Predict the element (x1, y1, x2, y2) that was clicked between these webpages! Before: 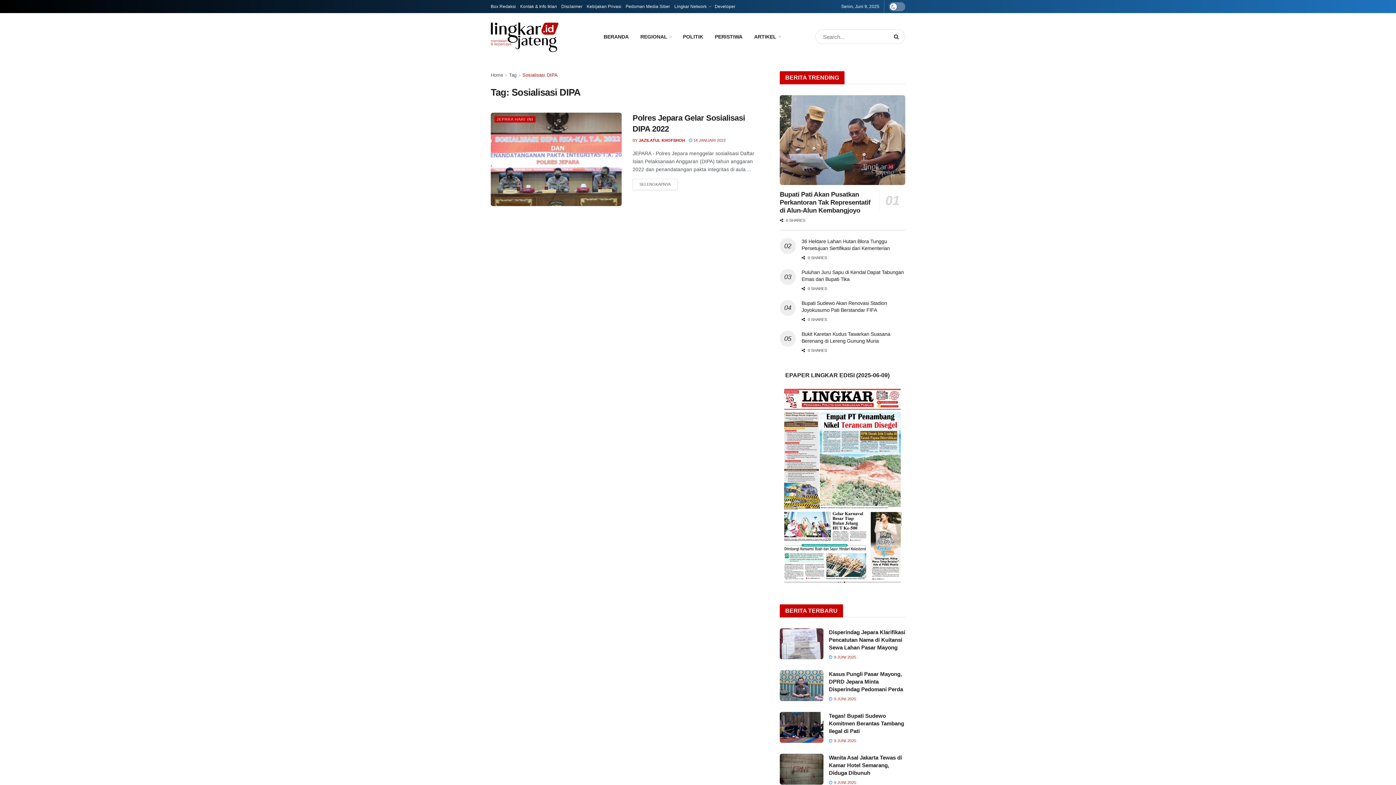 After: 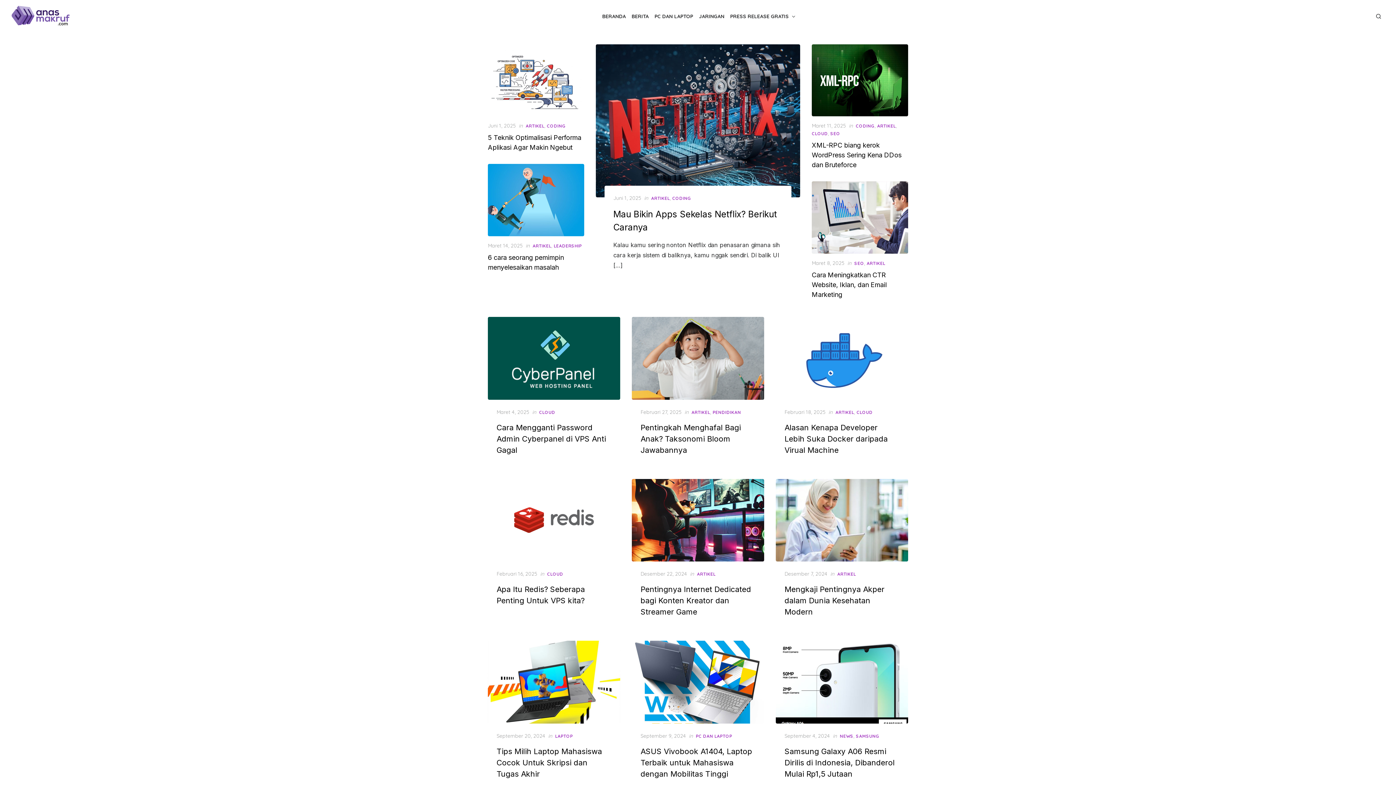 Action: bbox: (714, 0, 735, 13) label: Developer